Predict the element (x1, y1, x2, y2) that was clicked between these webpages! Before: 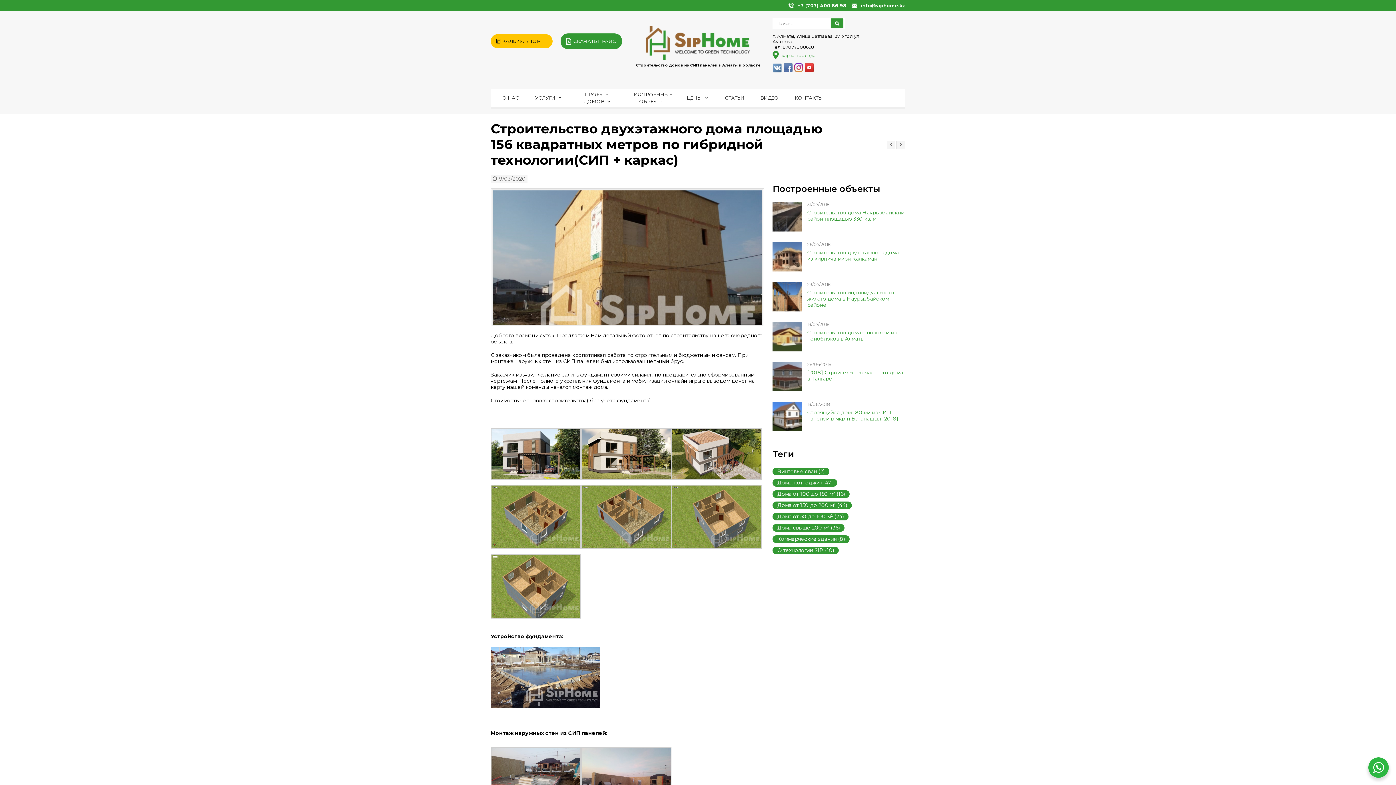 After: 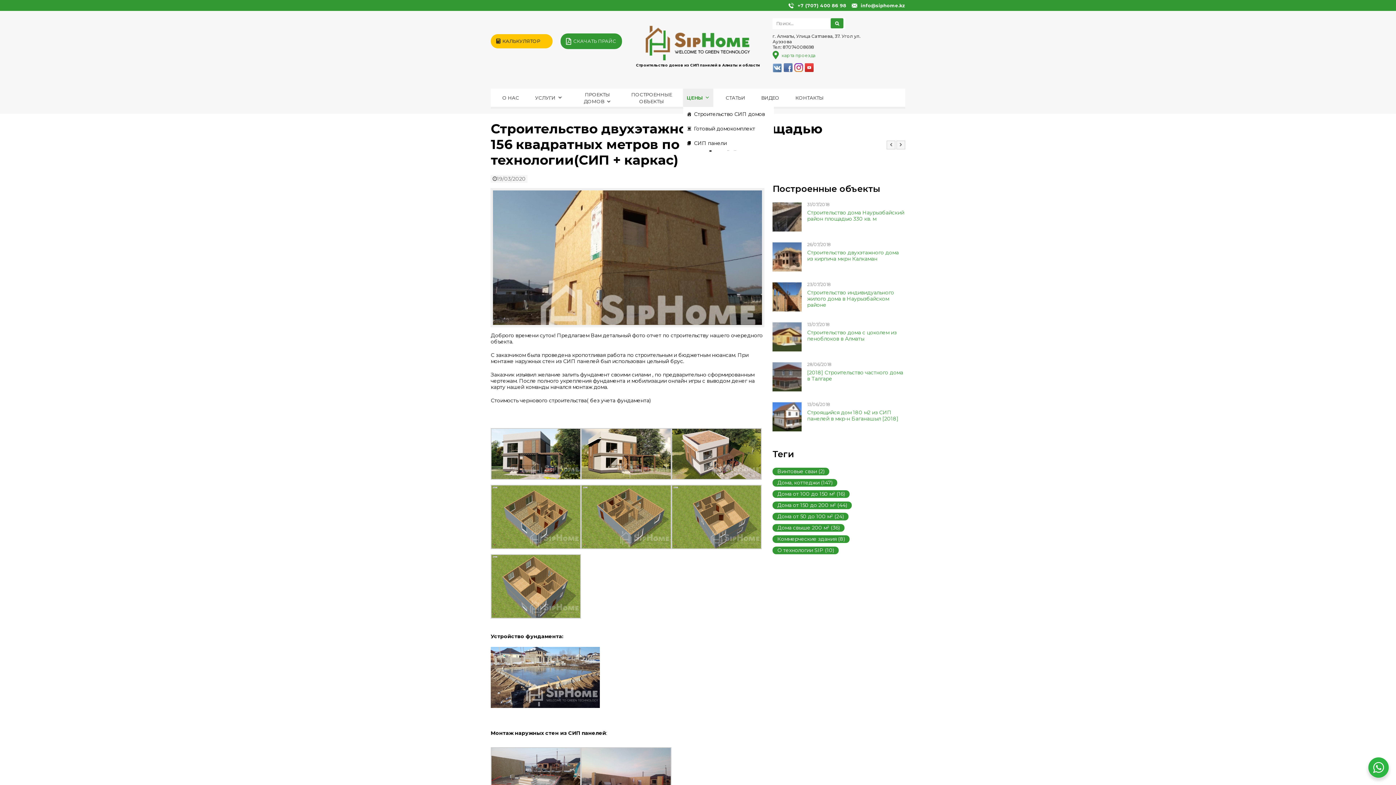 Action: bbox: (683, 88, 712, 106) label: ЦЕНЫ